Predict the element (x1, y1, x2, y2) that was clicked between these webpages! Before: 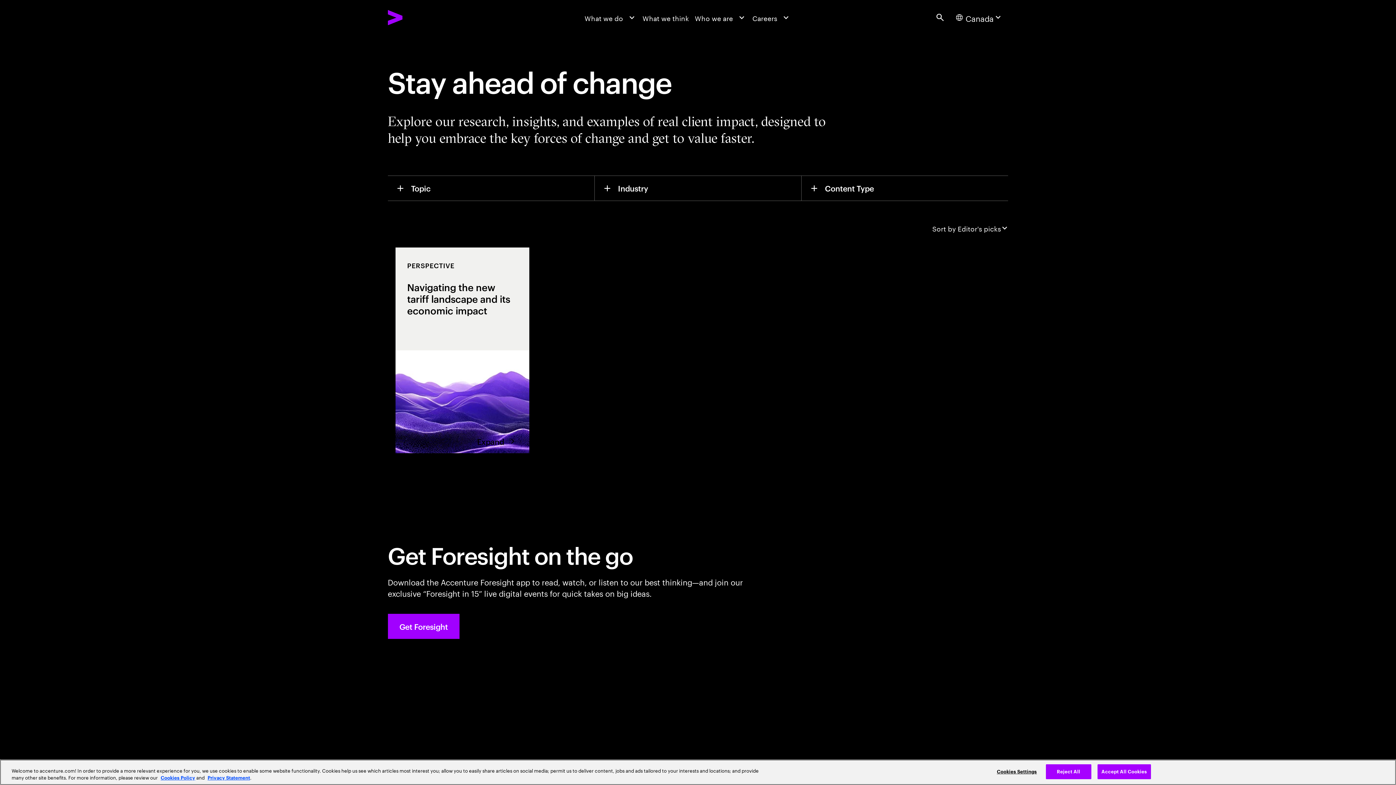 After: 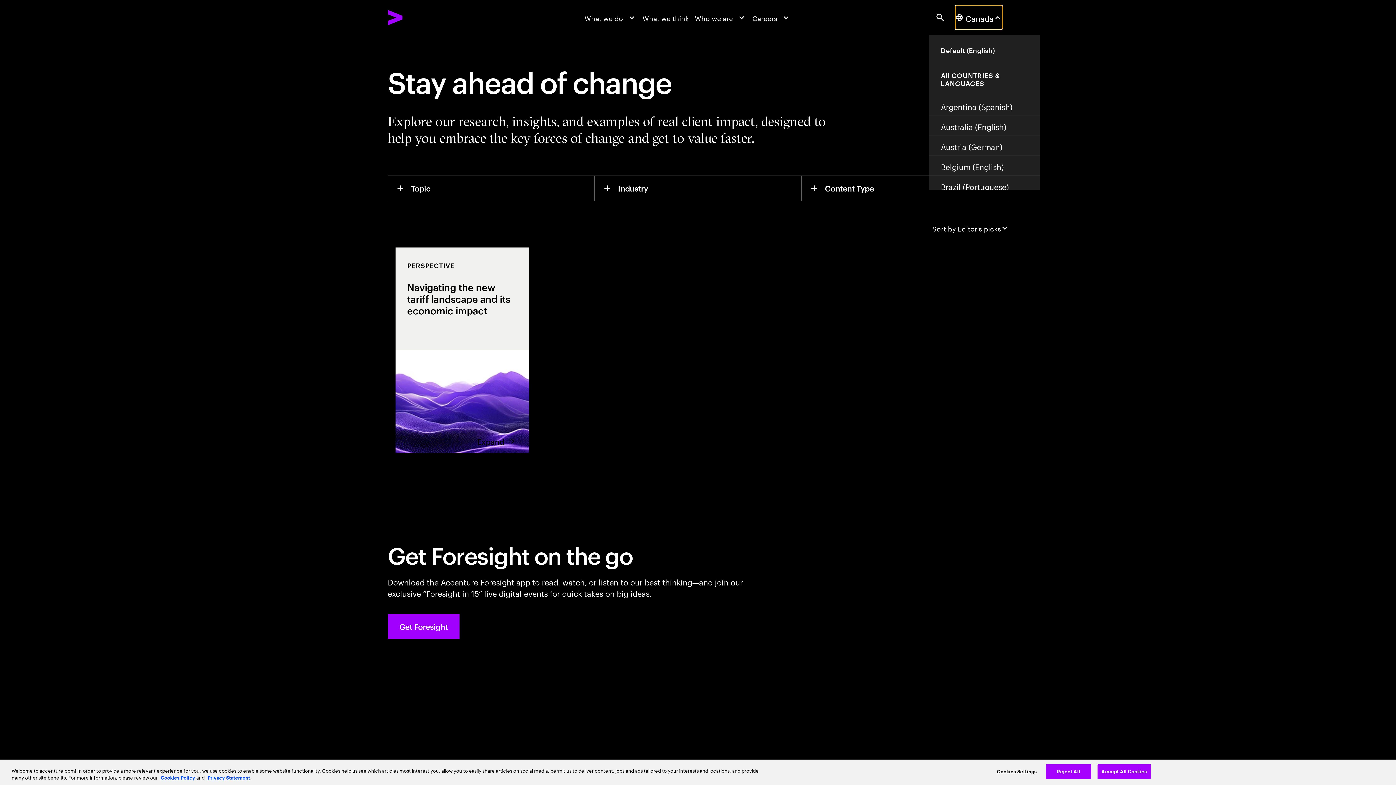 Action: bbox: (955, 5, 1002, 29) label: Country and language selector. Current Country: Canada